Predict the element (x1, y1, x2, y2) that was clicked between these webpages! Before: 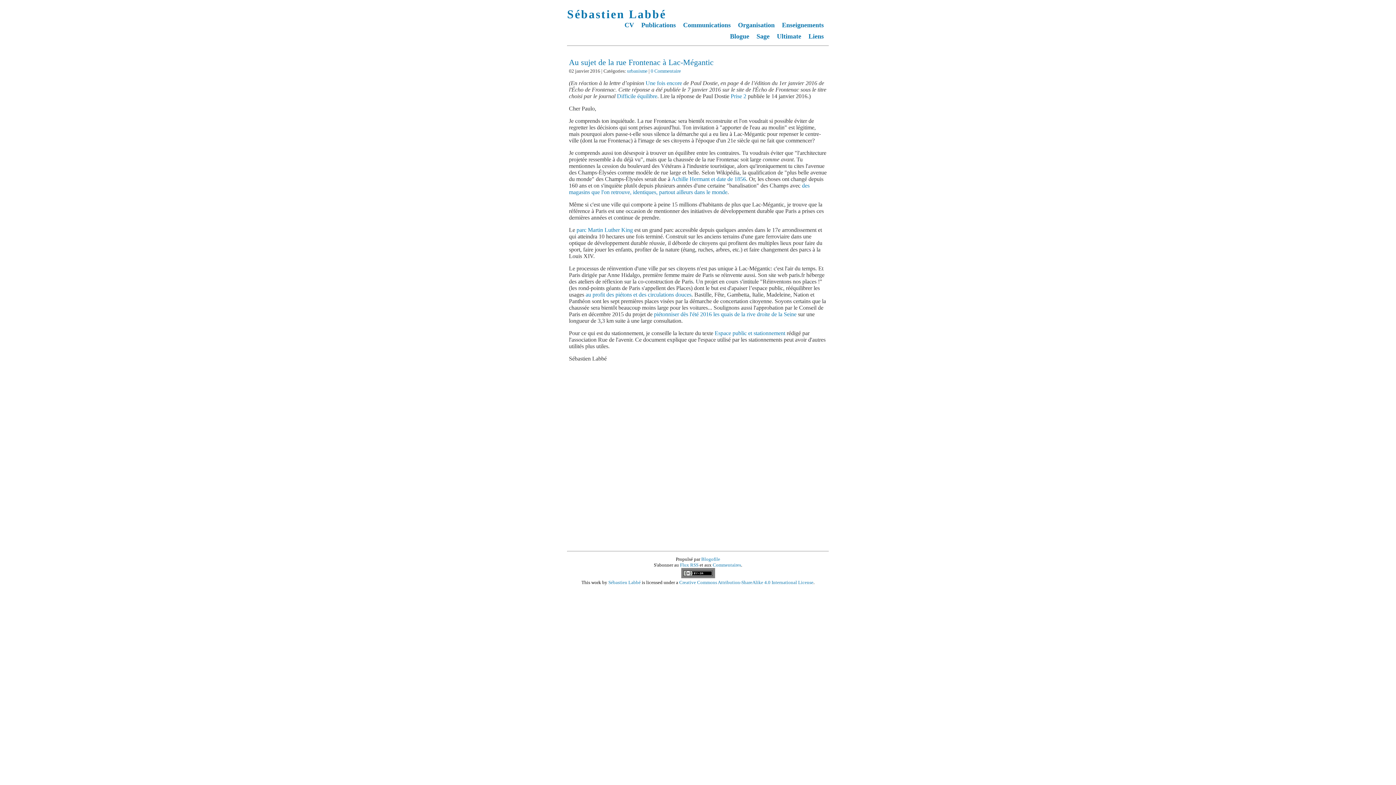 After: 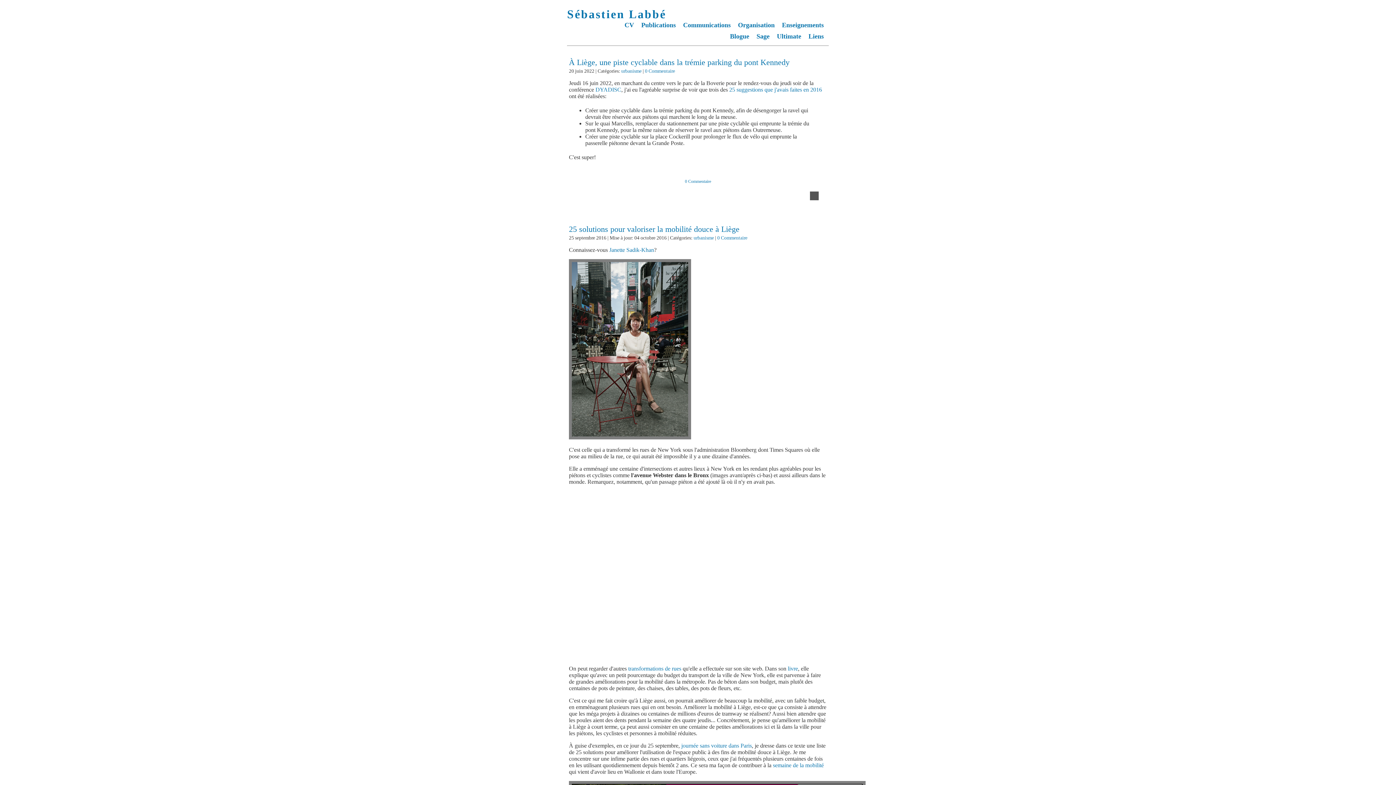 Action: bbox: (627, 68, 647, 73) label: urbanisme